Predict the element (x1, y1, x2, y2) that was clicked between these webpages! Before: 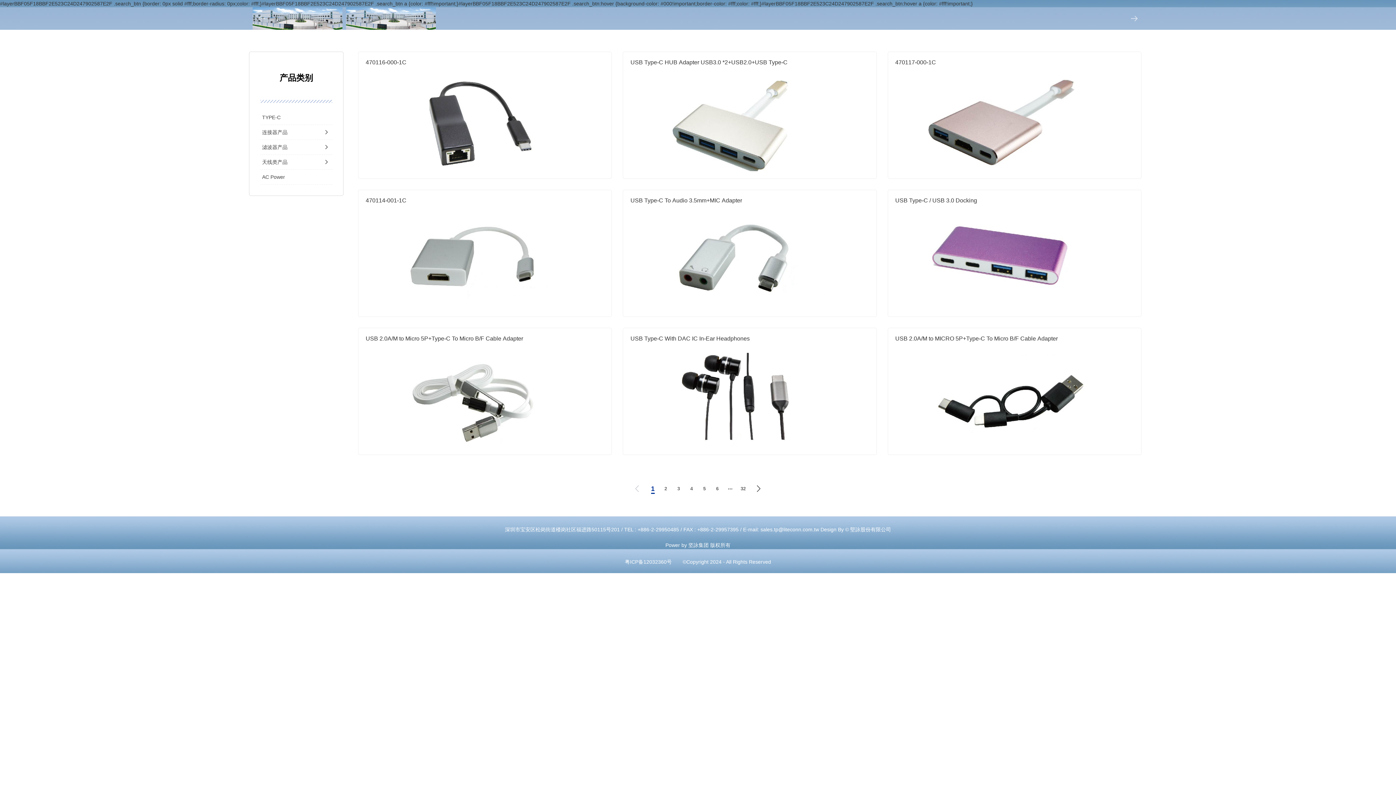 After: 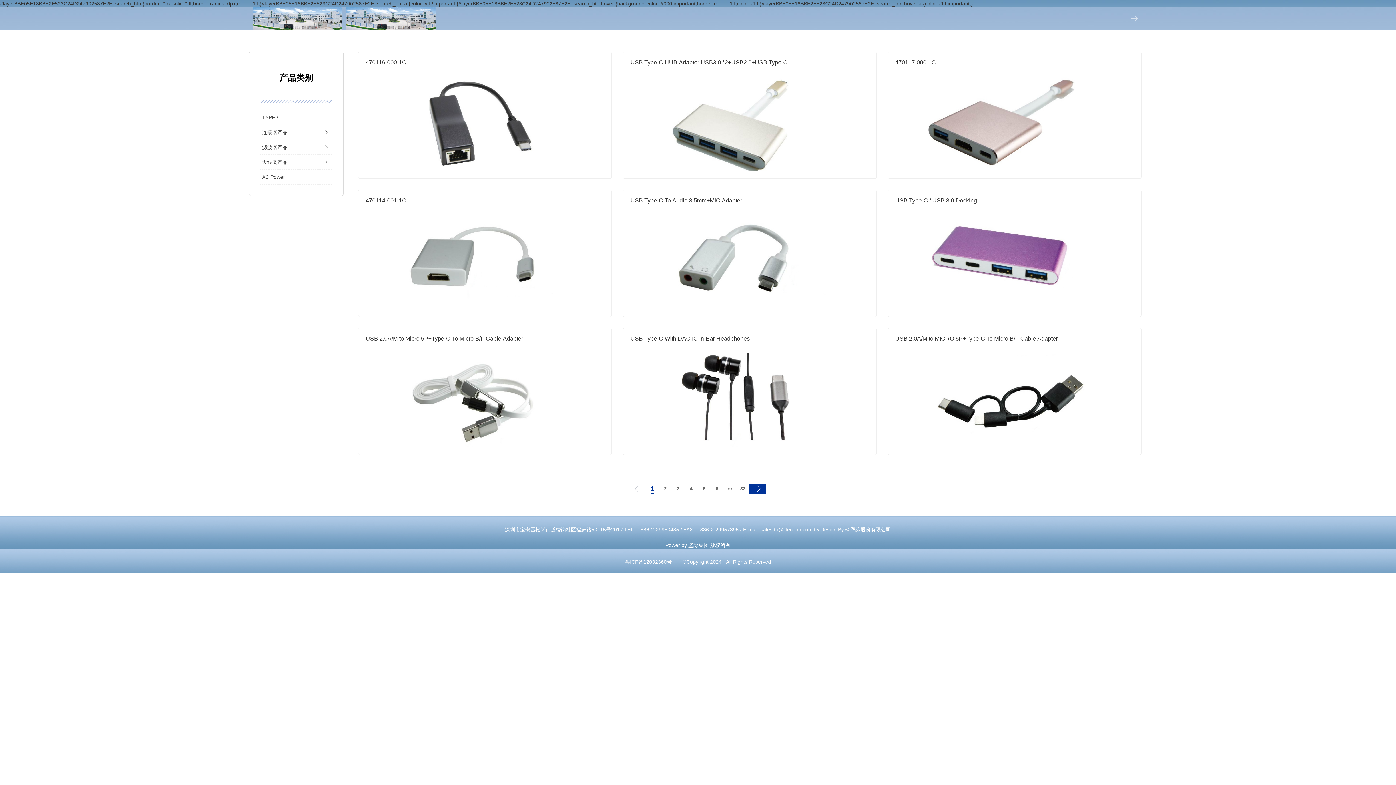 Action: bbox: (749, 483, 765, 494)